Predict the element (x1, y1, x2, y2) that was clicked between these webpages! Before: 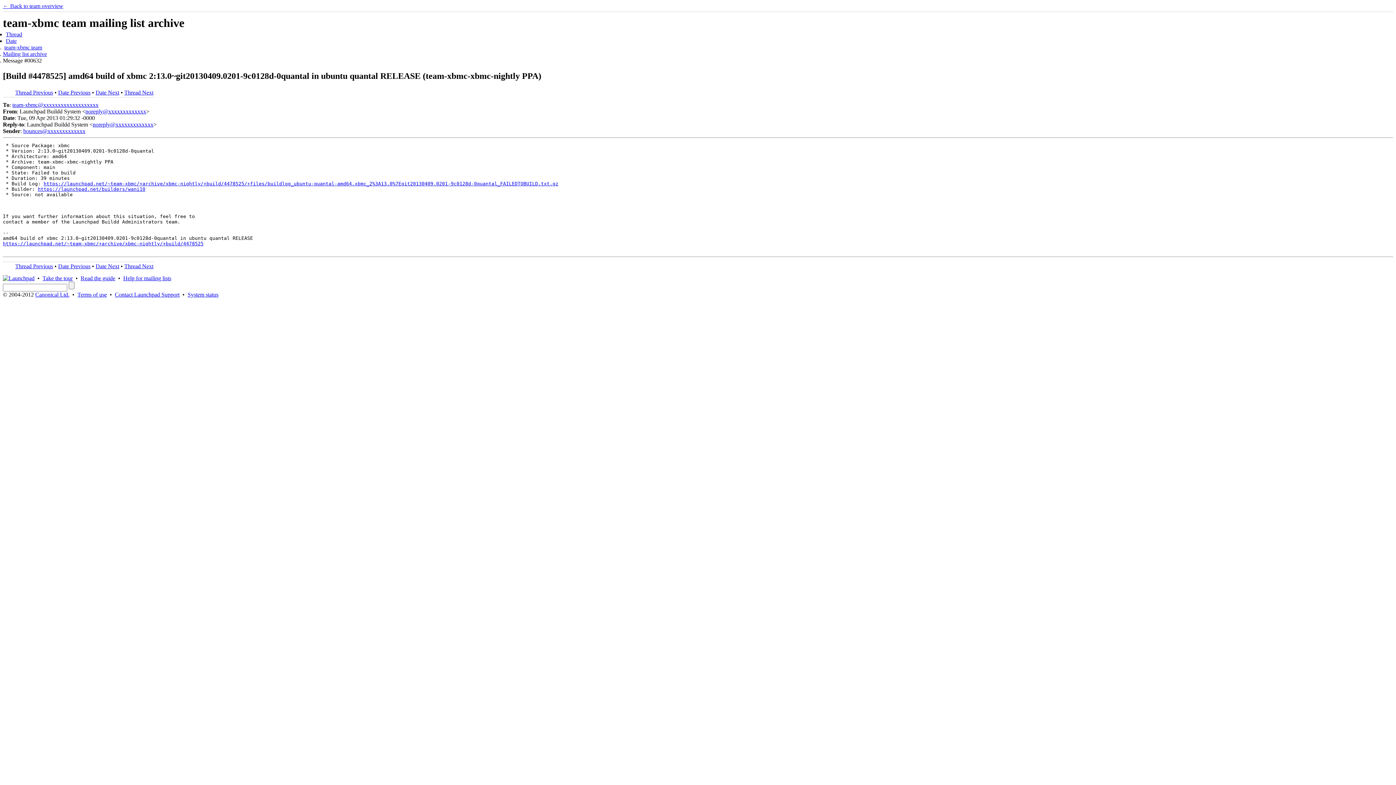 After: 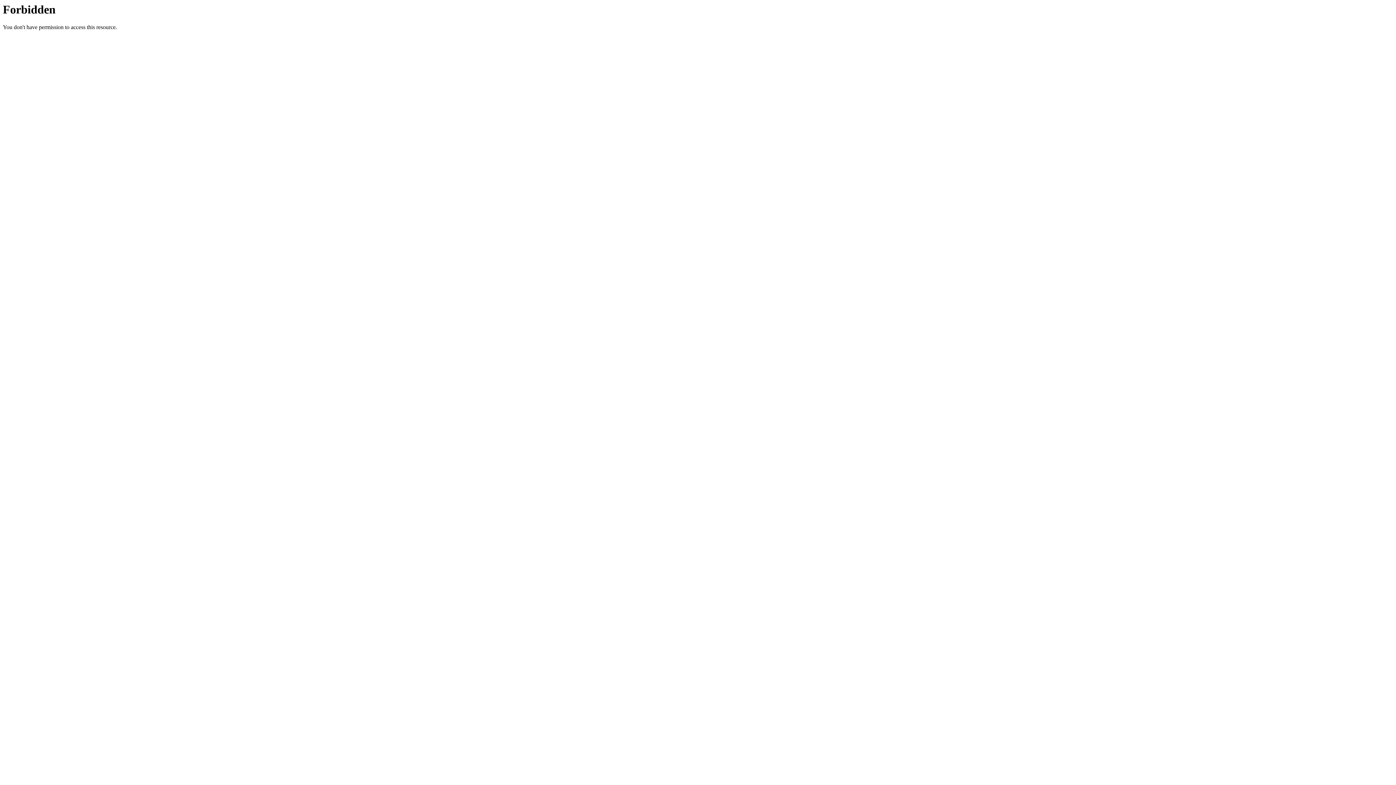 Action: label: Take the tour bbox: (42, 275, 72, 281)